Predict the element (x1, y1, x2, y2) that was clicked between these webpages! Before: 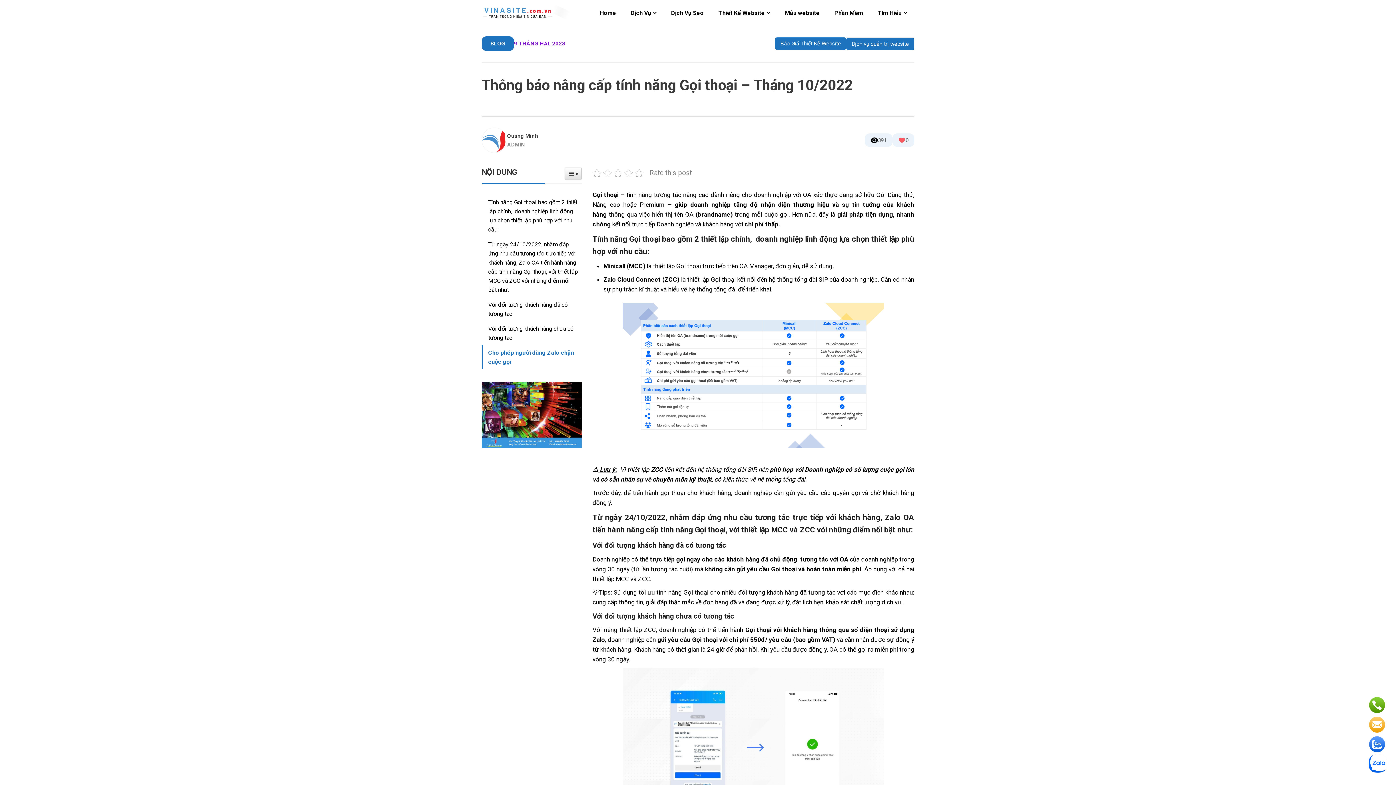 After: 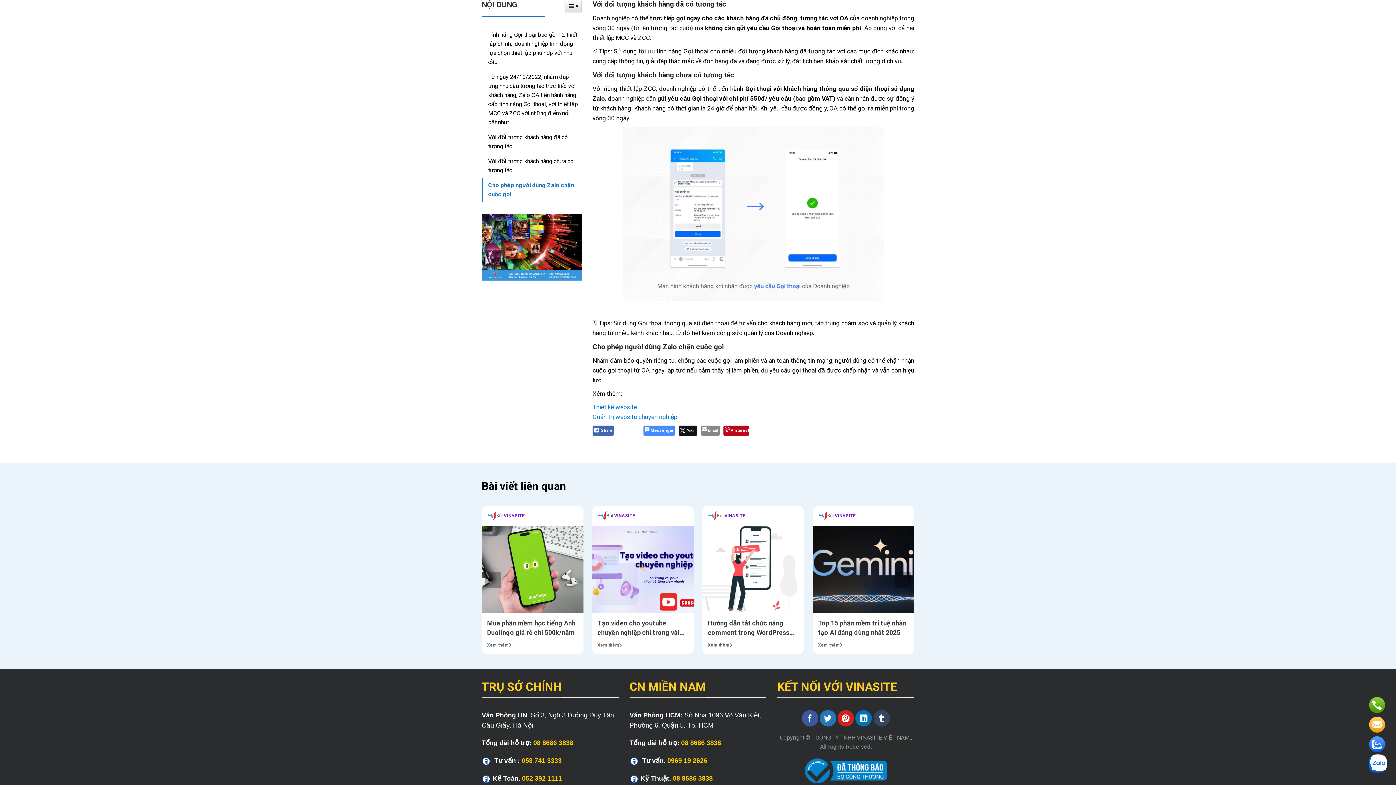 Action: label: Với đối tượng khách hàng đã có tương tác   bbox: (485, 297, 578, 321)